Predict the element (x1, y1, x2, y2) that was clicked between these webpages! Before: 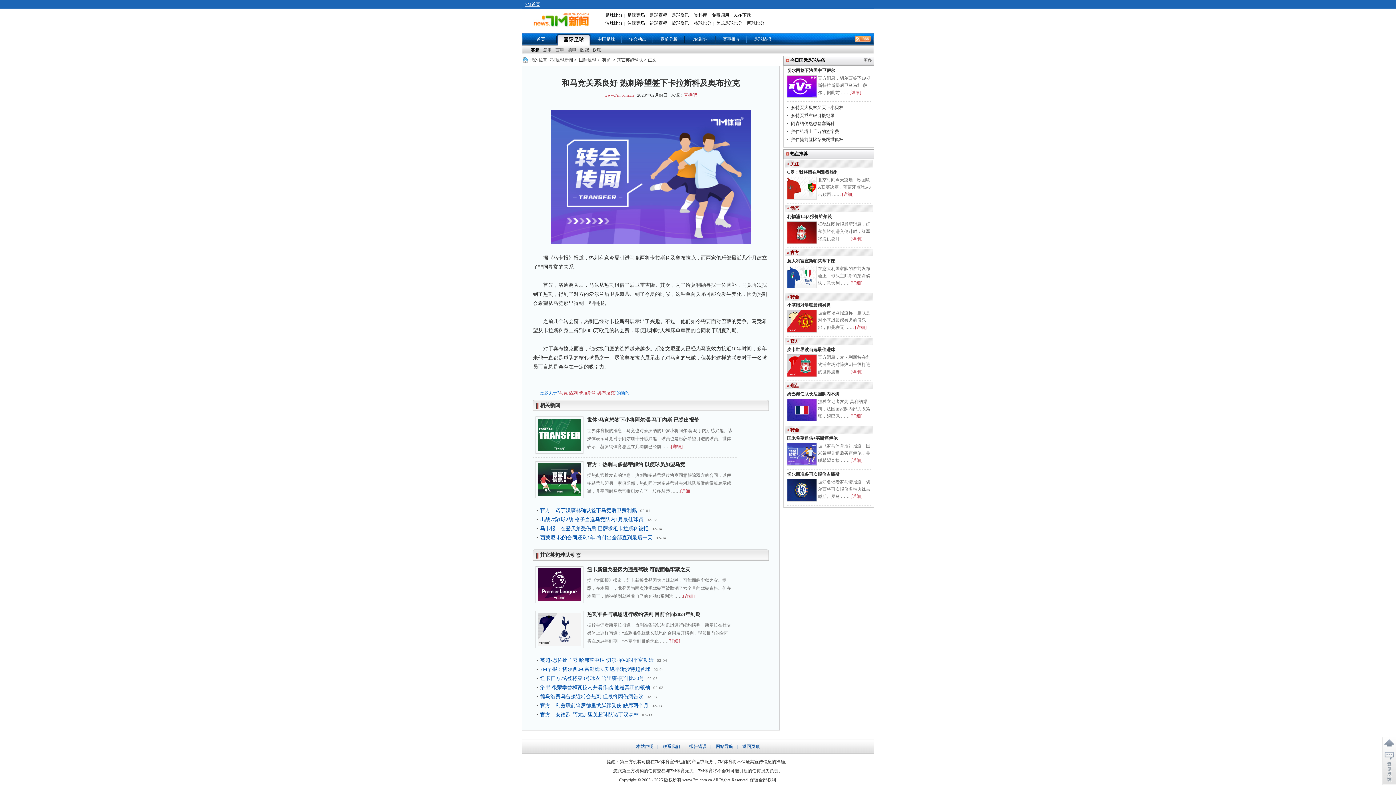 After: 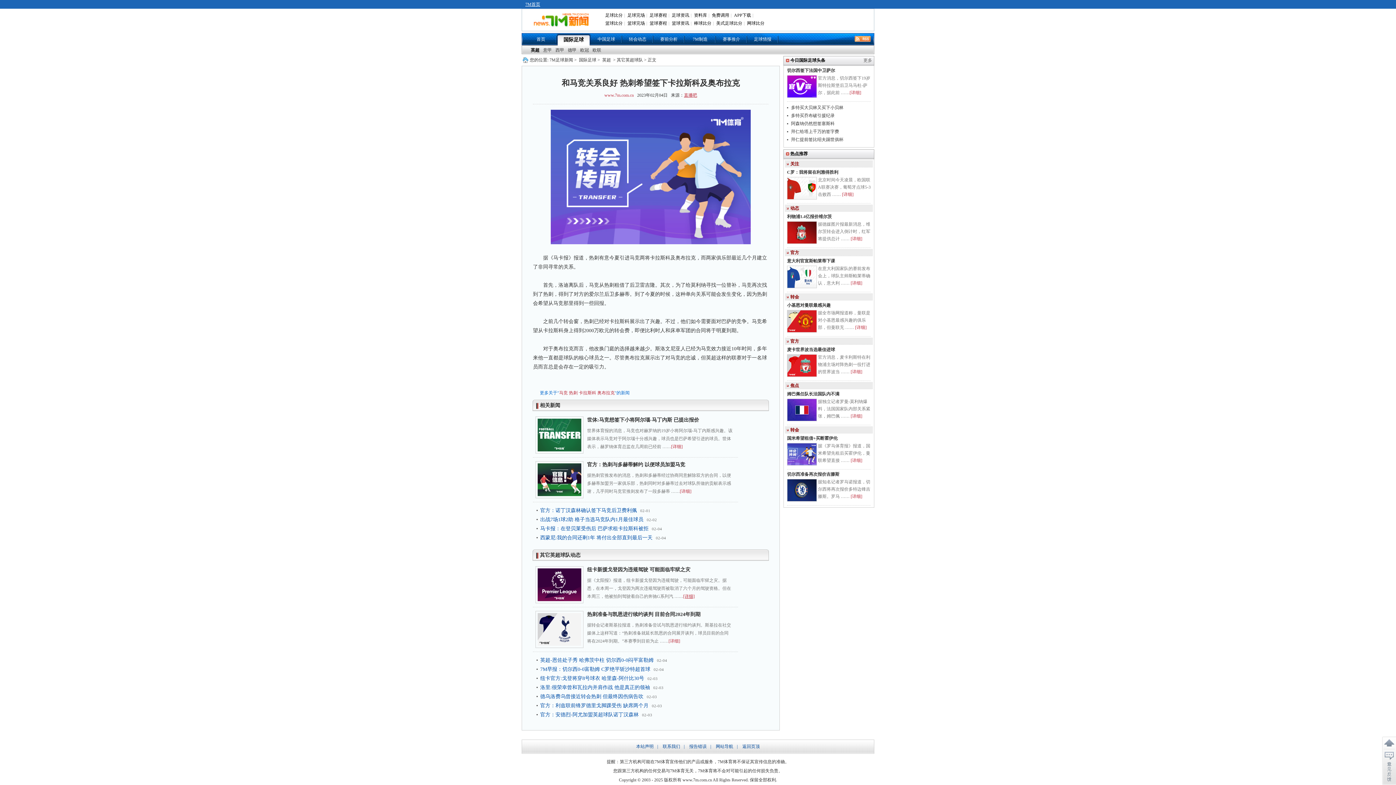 Action: bbox: (683, 594, 694, 599) label: [详细]